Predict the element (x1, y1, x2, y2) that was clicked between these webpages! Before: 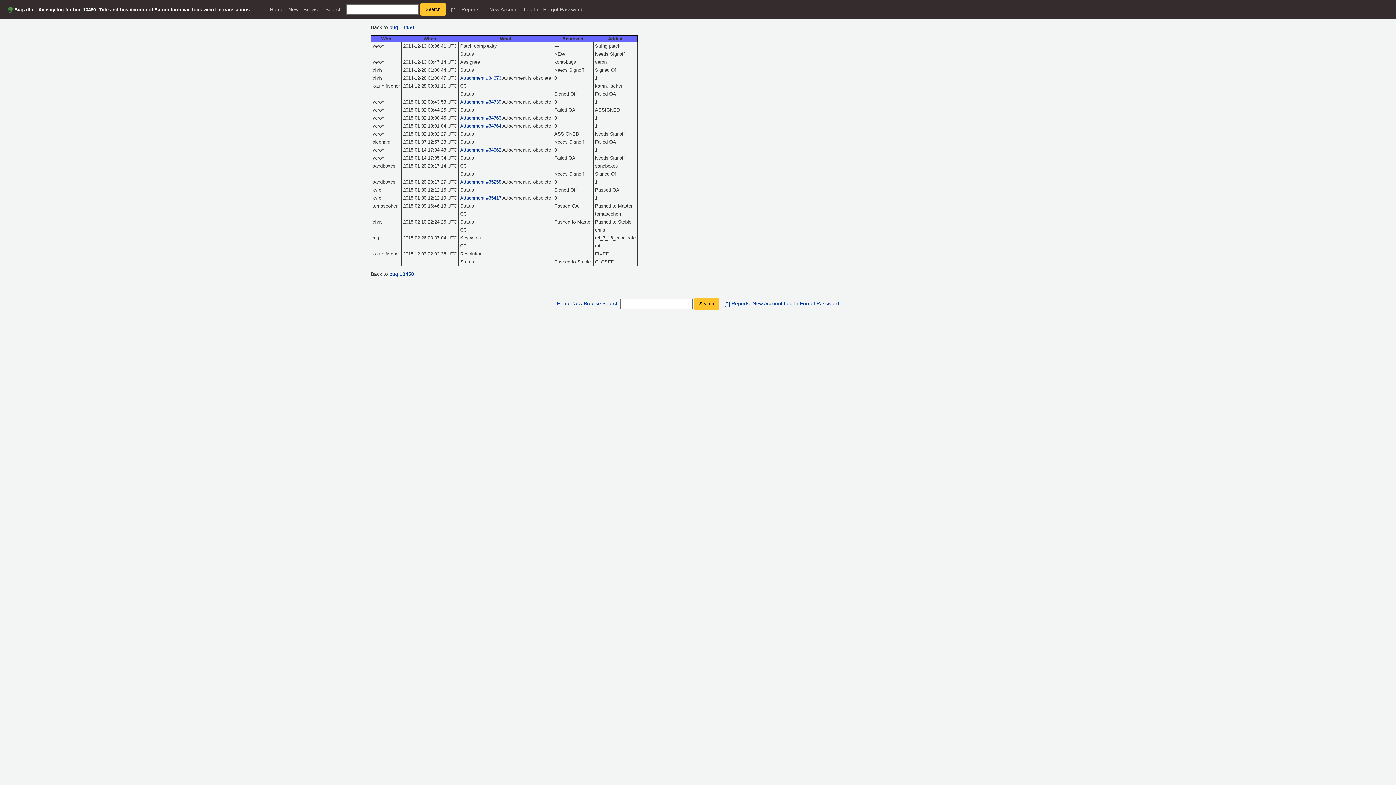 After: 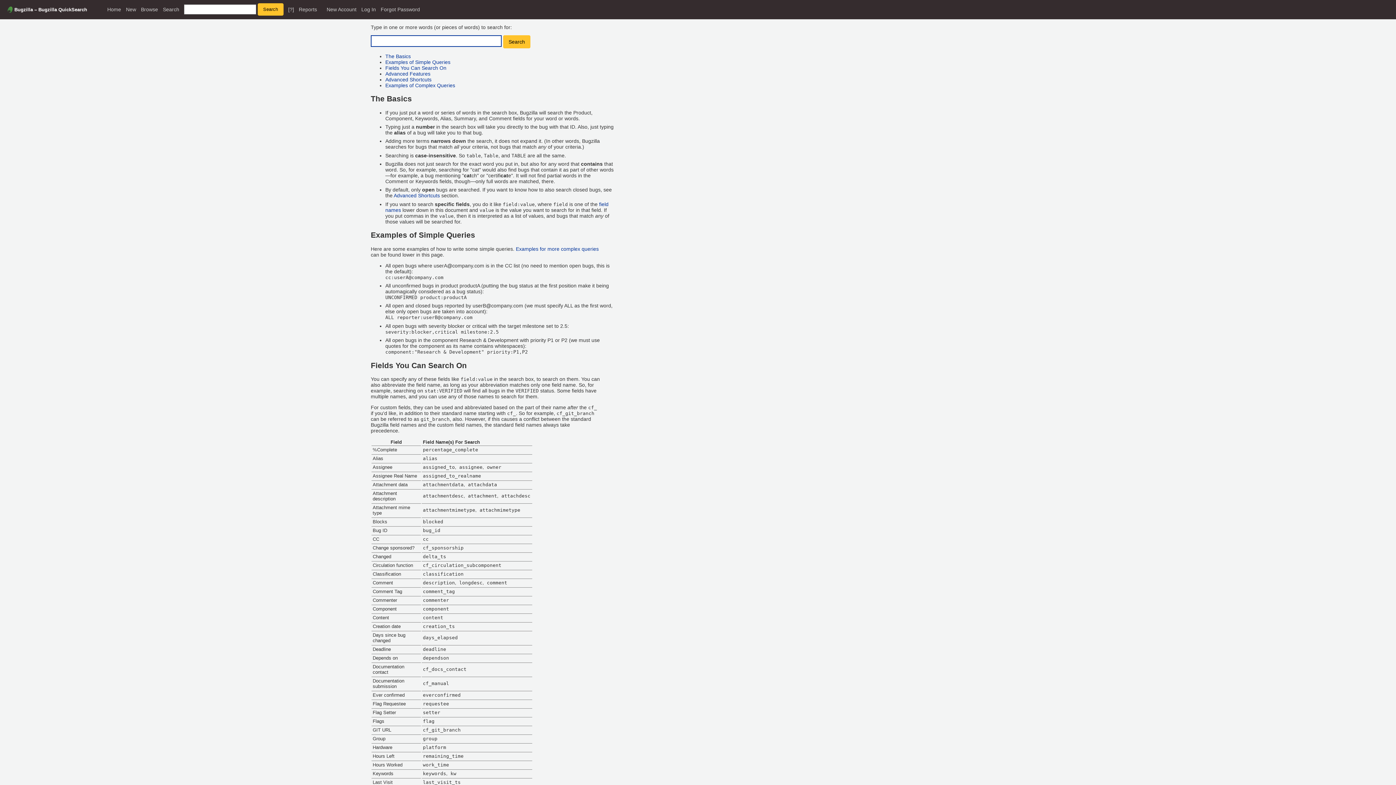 Action: label: [?] bbox: (724, 300, 730, 306)